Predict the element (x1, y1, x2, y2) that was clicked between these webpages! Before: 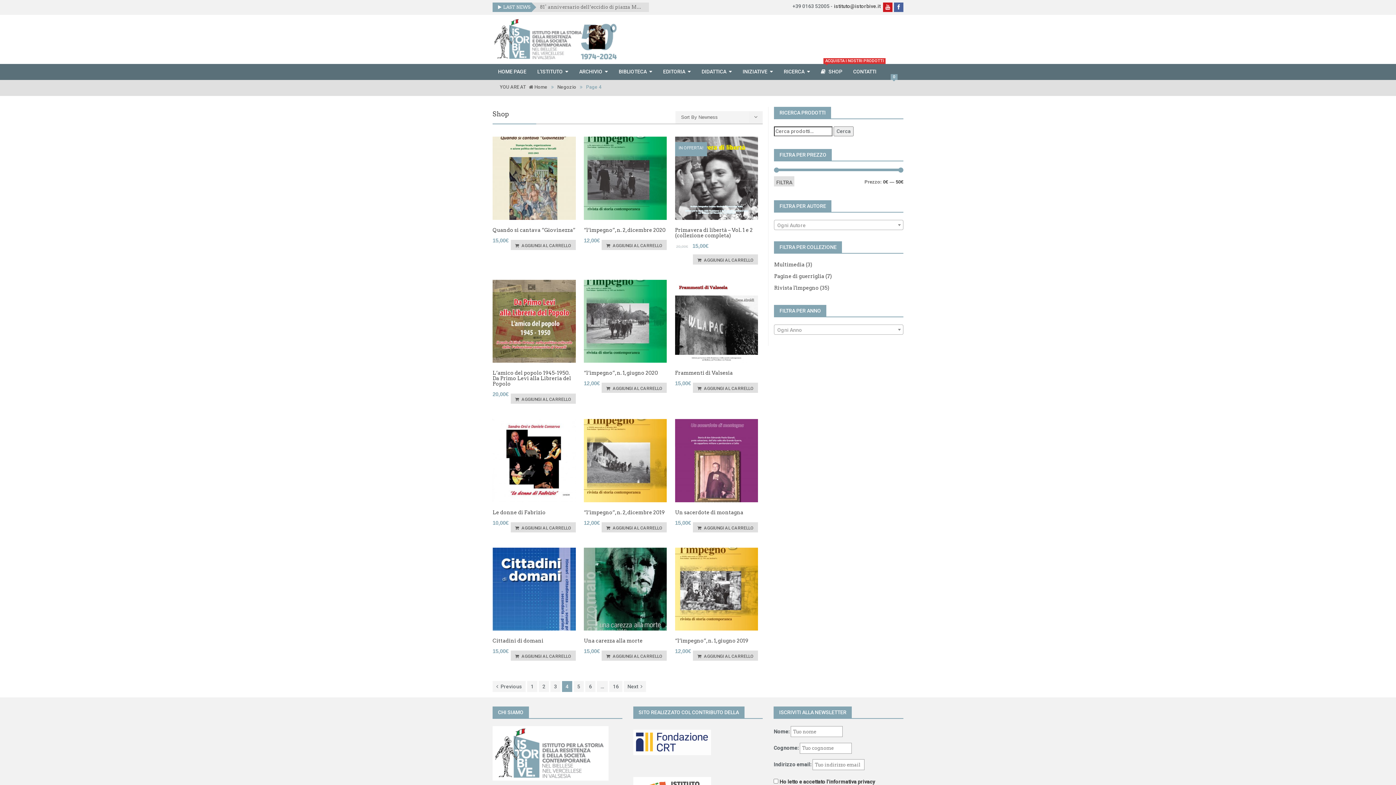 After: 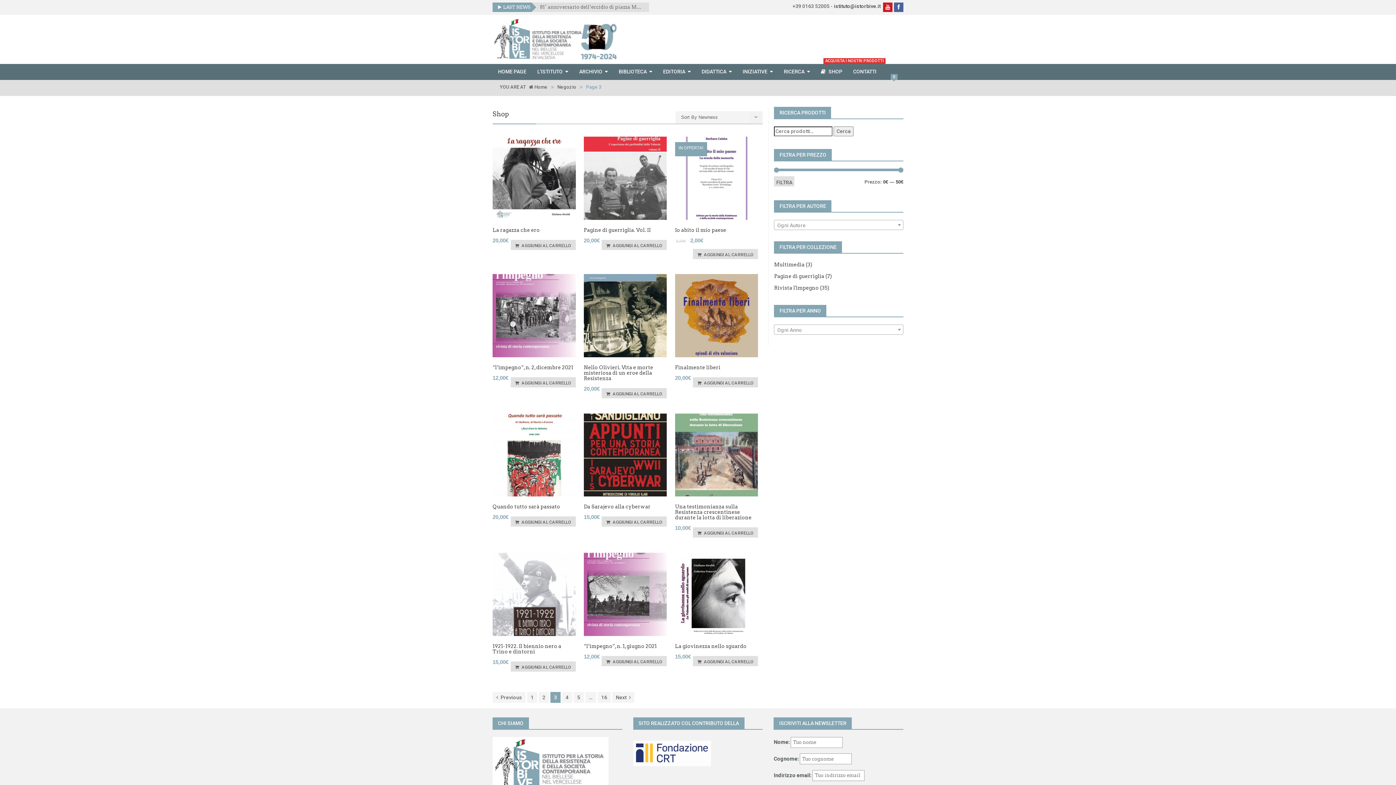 Action: bbox: (550, 681, 560, 692) label: 3